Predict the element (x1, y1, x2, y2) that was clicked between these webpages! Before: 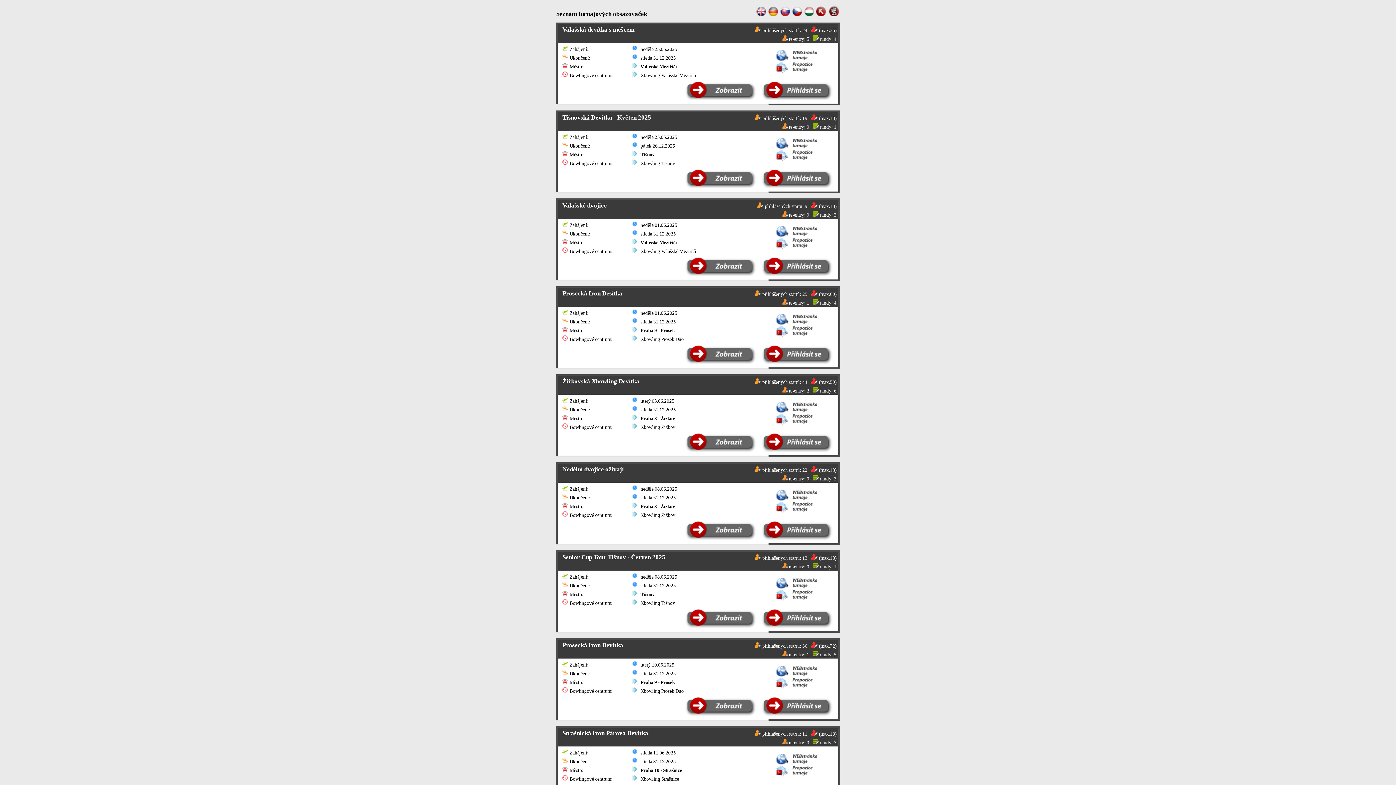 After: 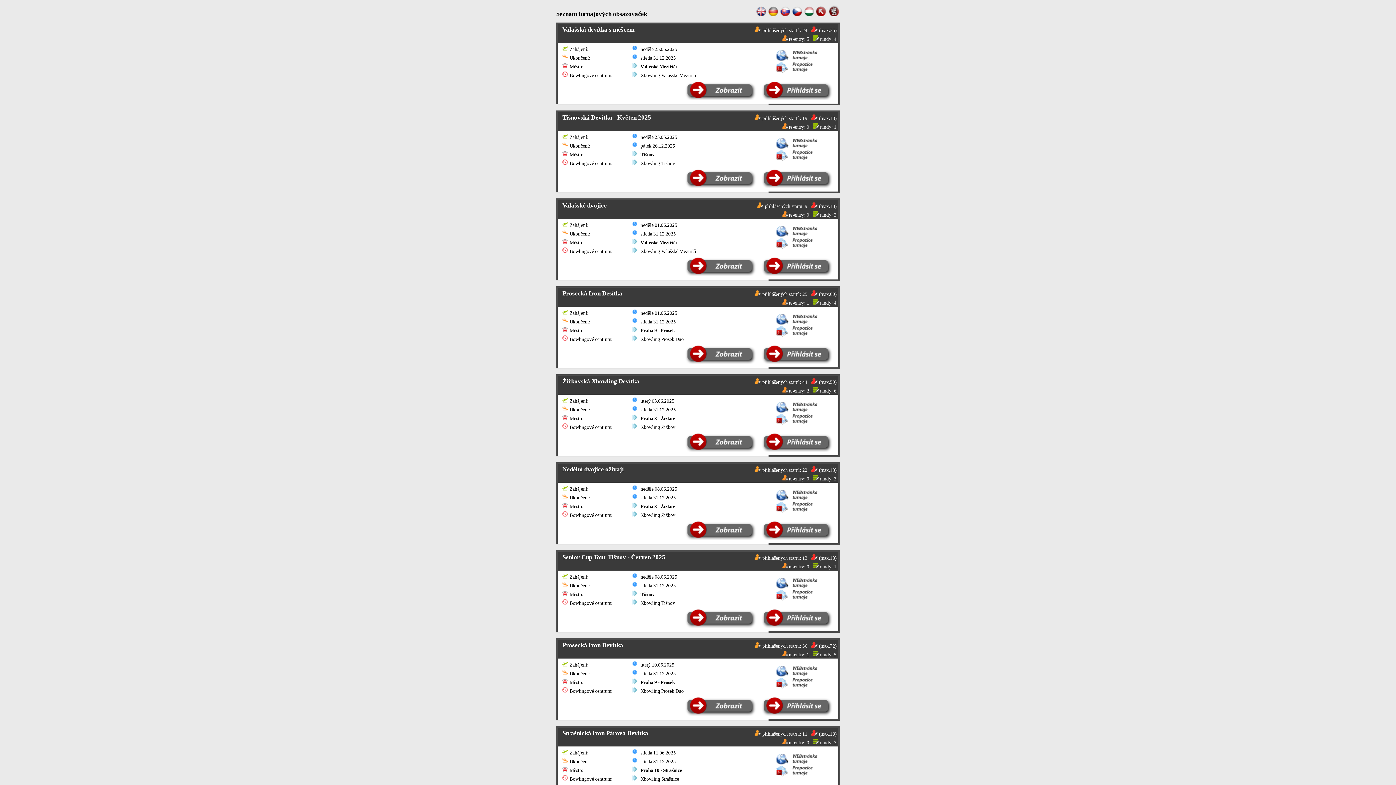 Action: bbox: (772, 409, 819, 414)